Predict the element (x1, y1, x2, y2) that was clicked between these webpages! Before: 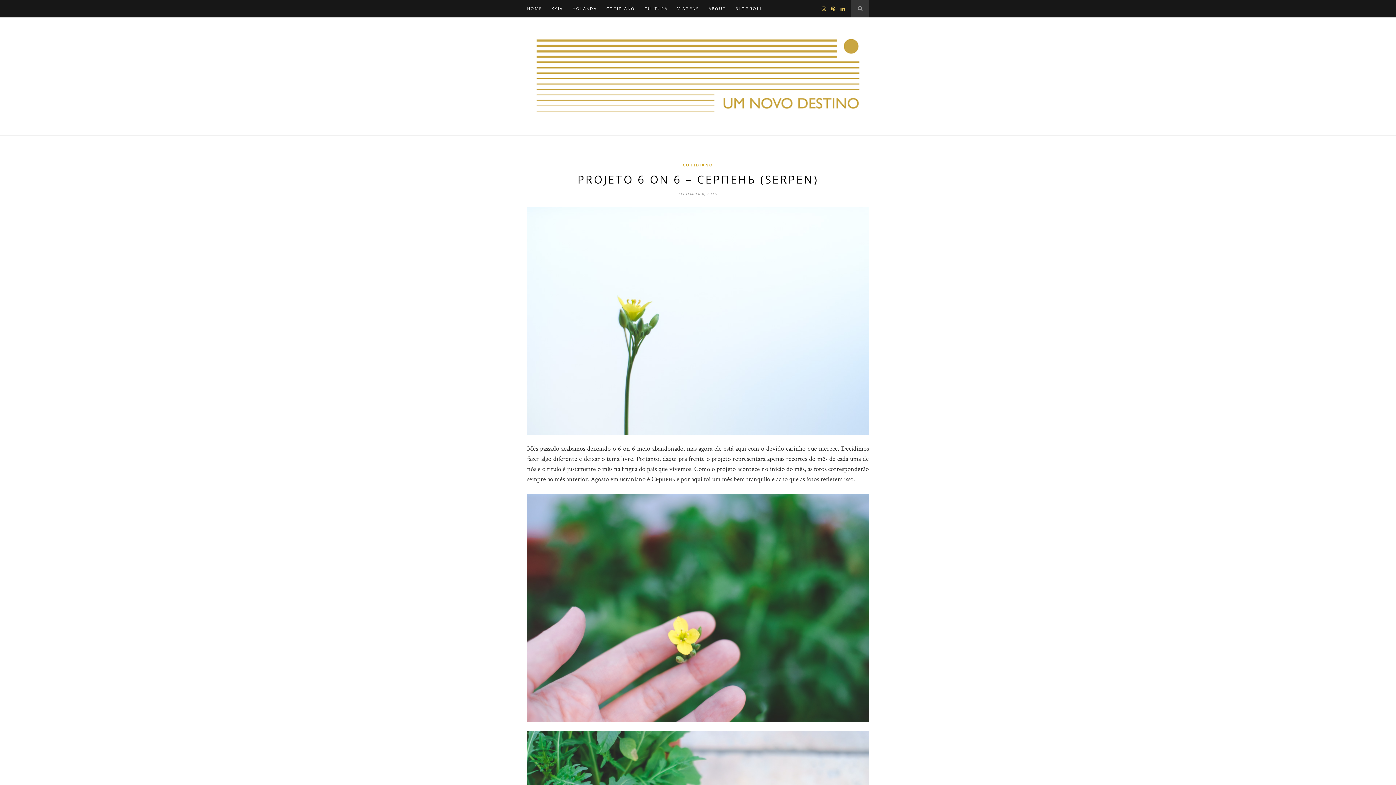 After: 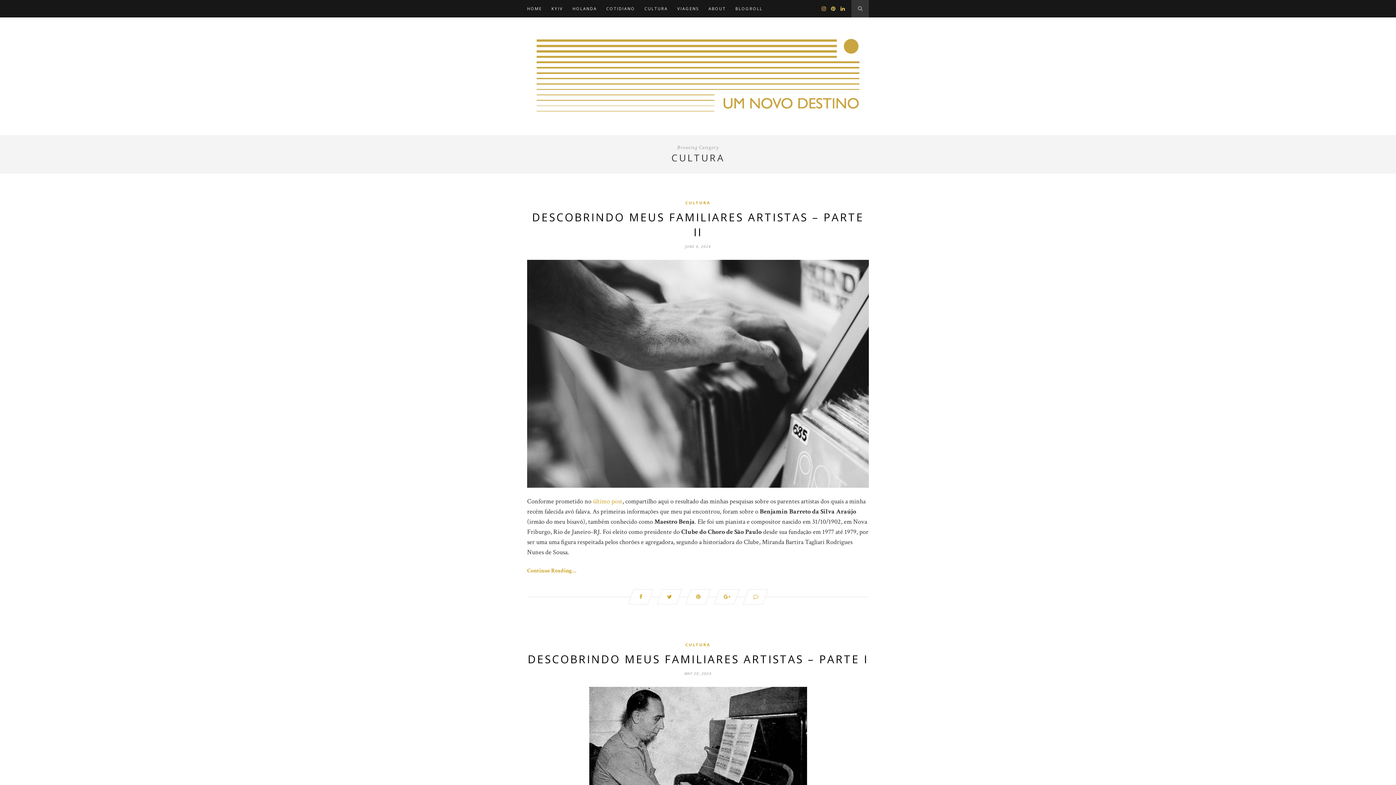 Action: bbox: (644, 0, 668, 17) label: CULTURA